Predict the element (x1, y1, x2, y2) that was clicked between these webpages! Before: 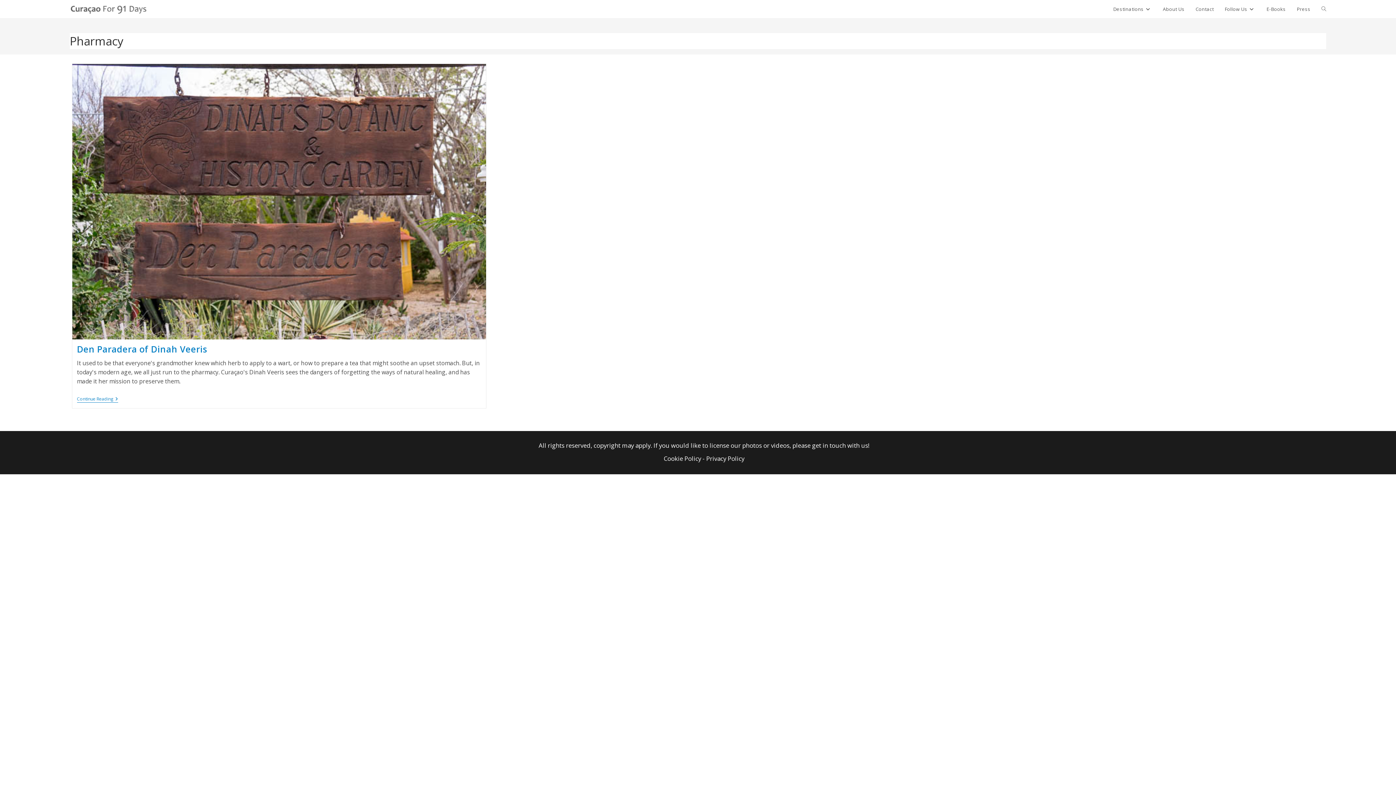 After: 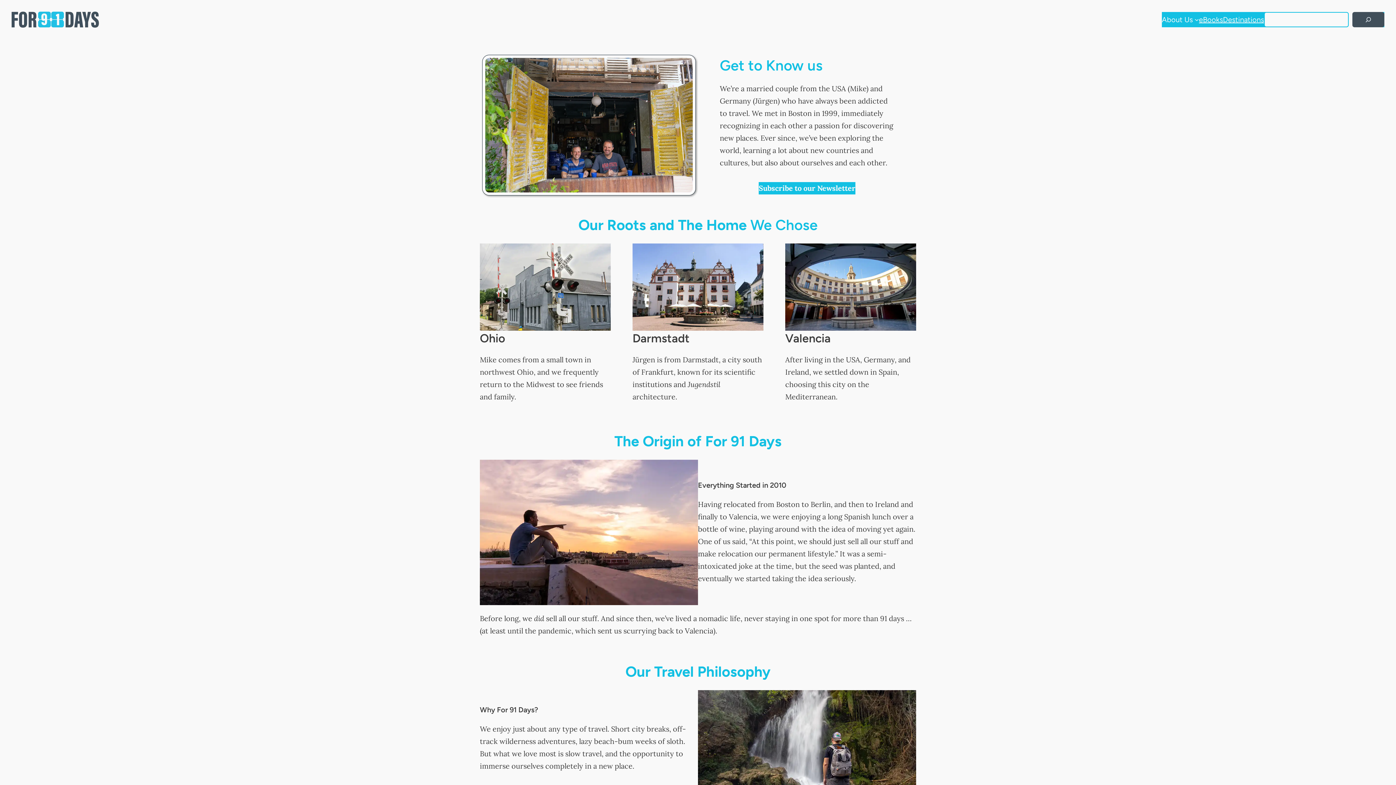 Action: label: About Us bbox: (1157, 0, 1190, 18)